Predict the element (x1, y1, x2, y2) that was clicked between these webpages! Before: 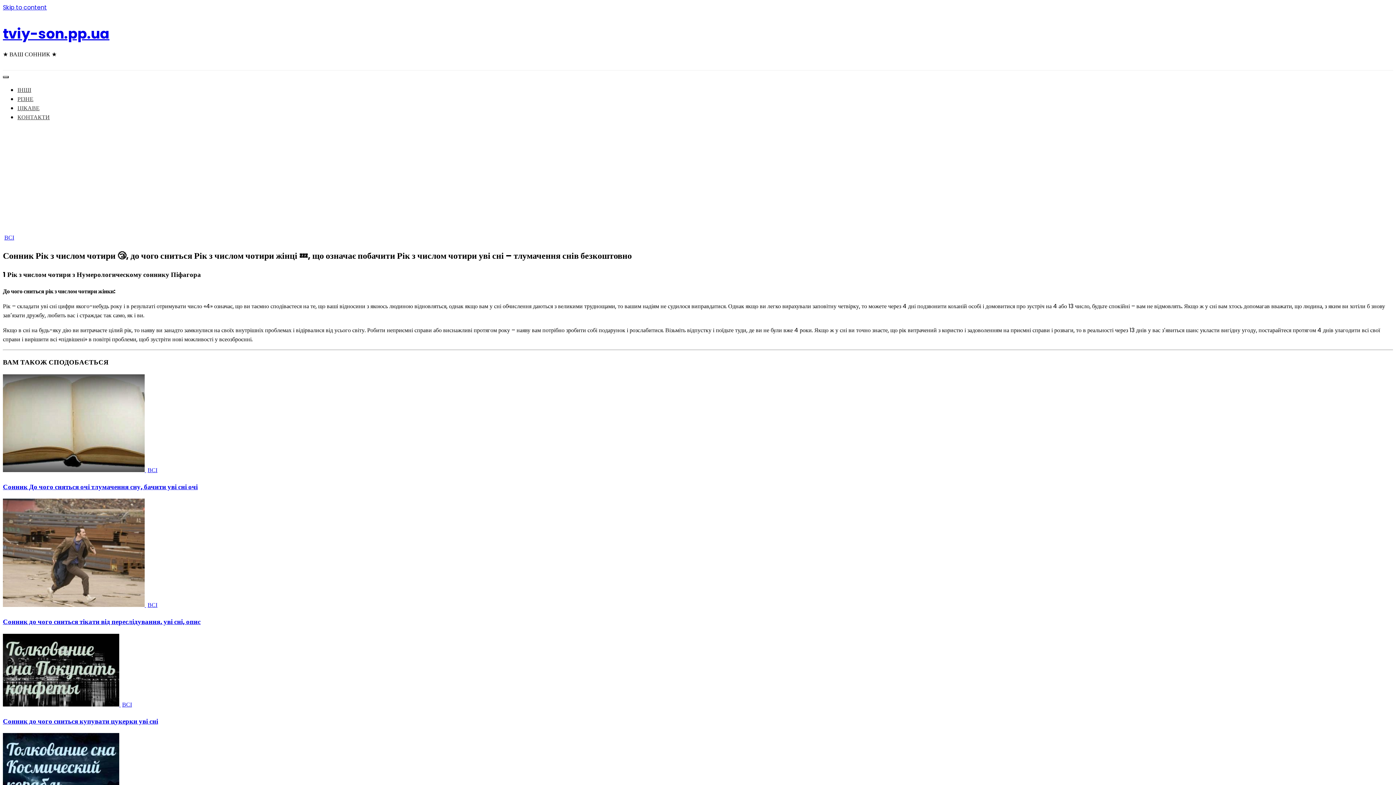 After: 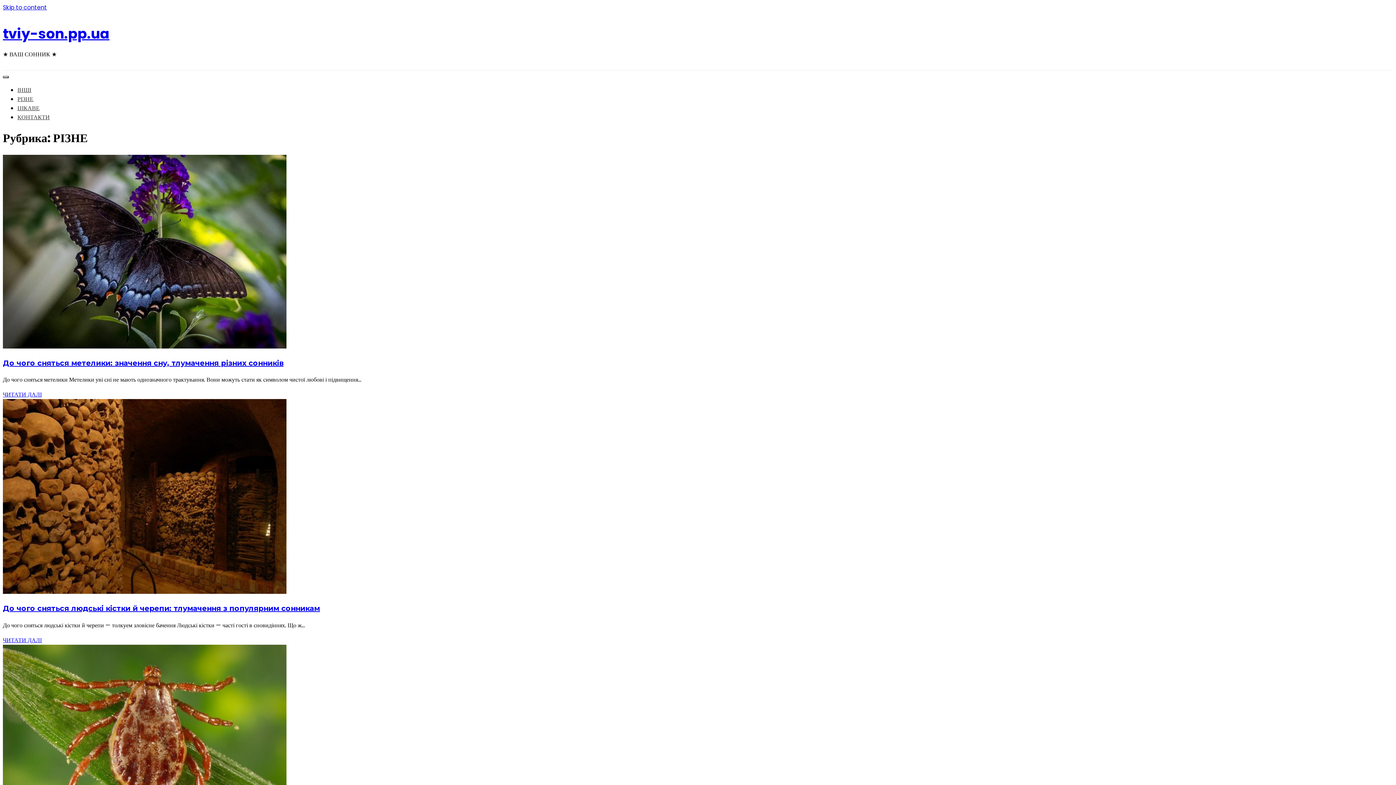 Action: bbox: (17, 94, 33, 103) label: РІЗНЕ